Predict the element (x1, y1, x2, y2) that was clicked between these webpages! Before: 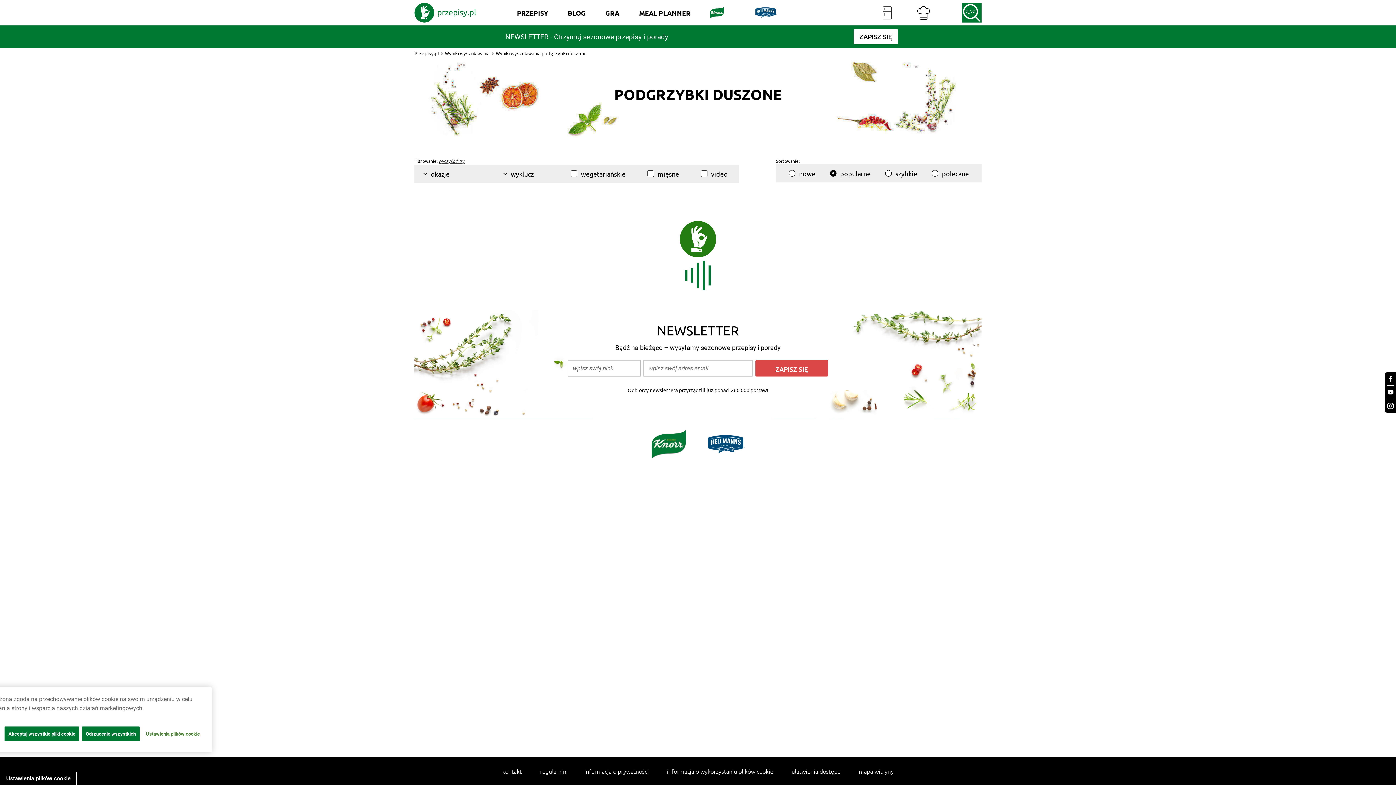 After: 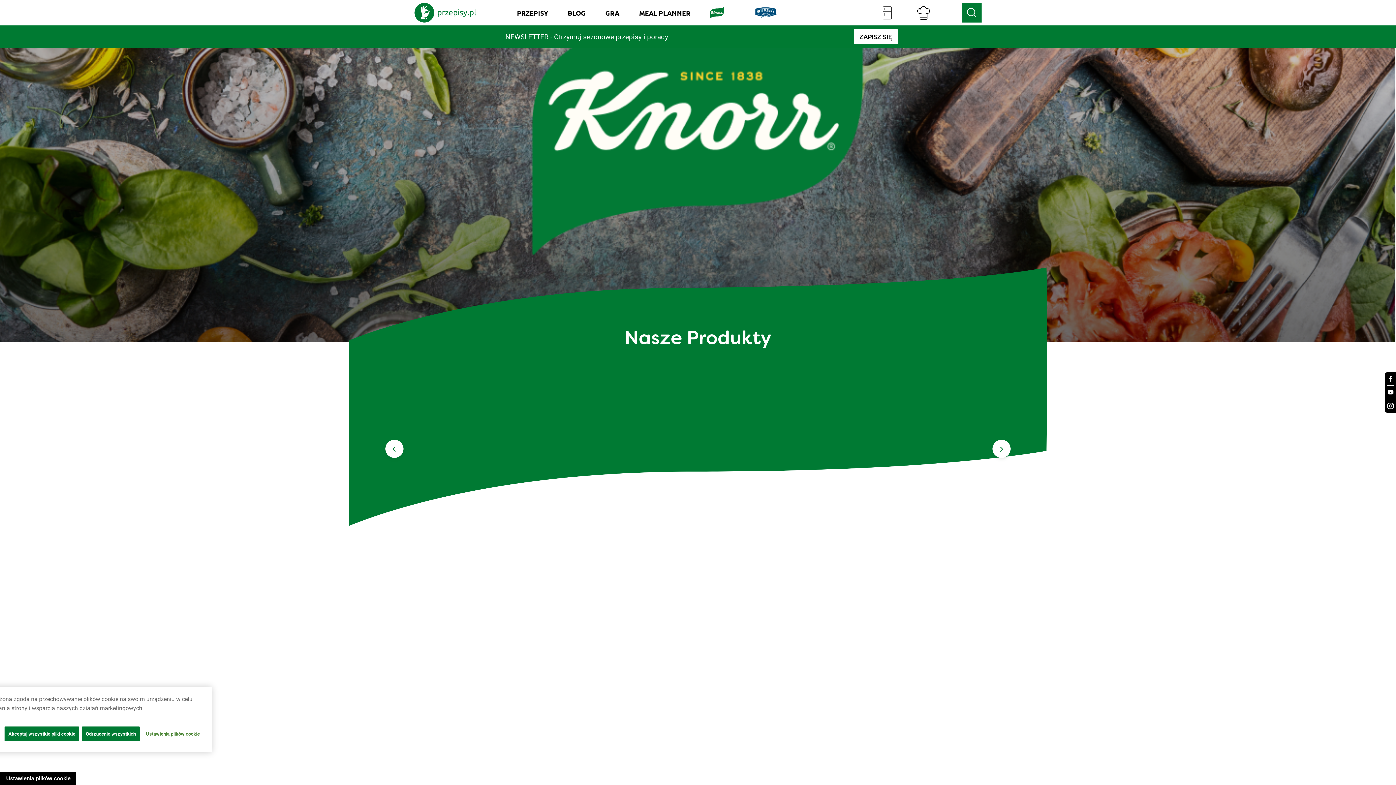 Action: bbox: (700, 0, 740, 25)